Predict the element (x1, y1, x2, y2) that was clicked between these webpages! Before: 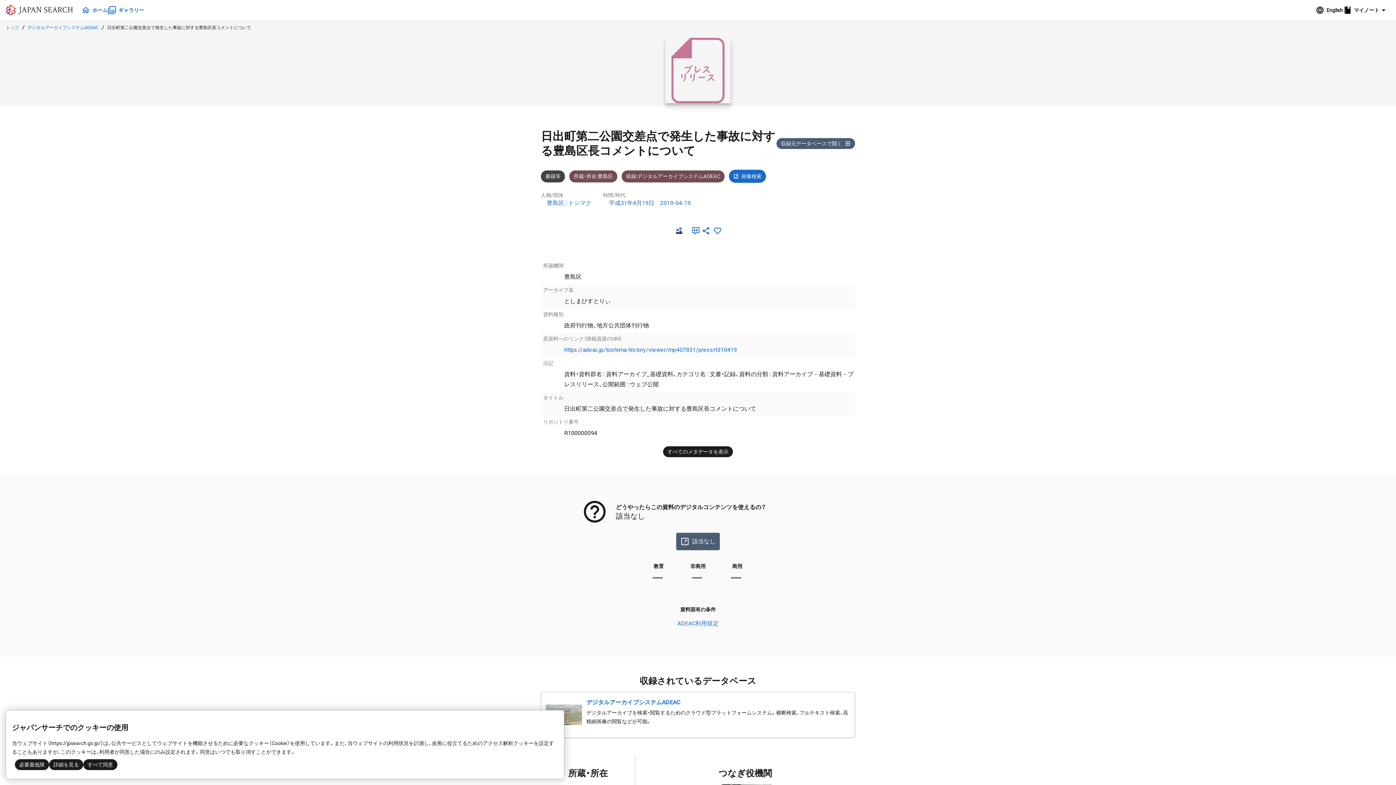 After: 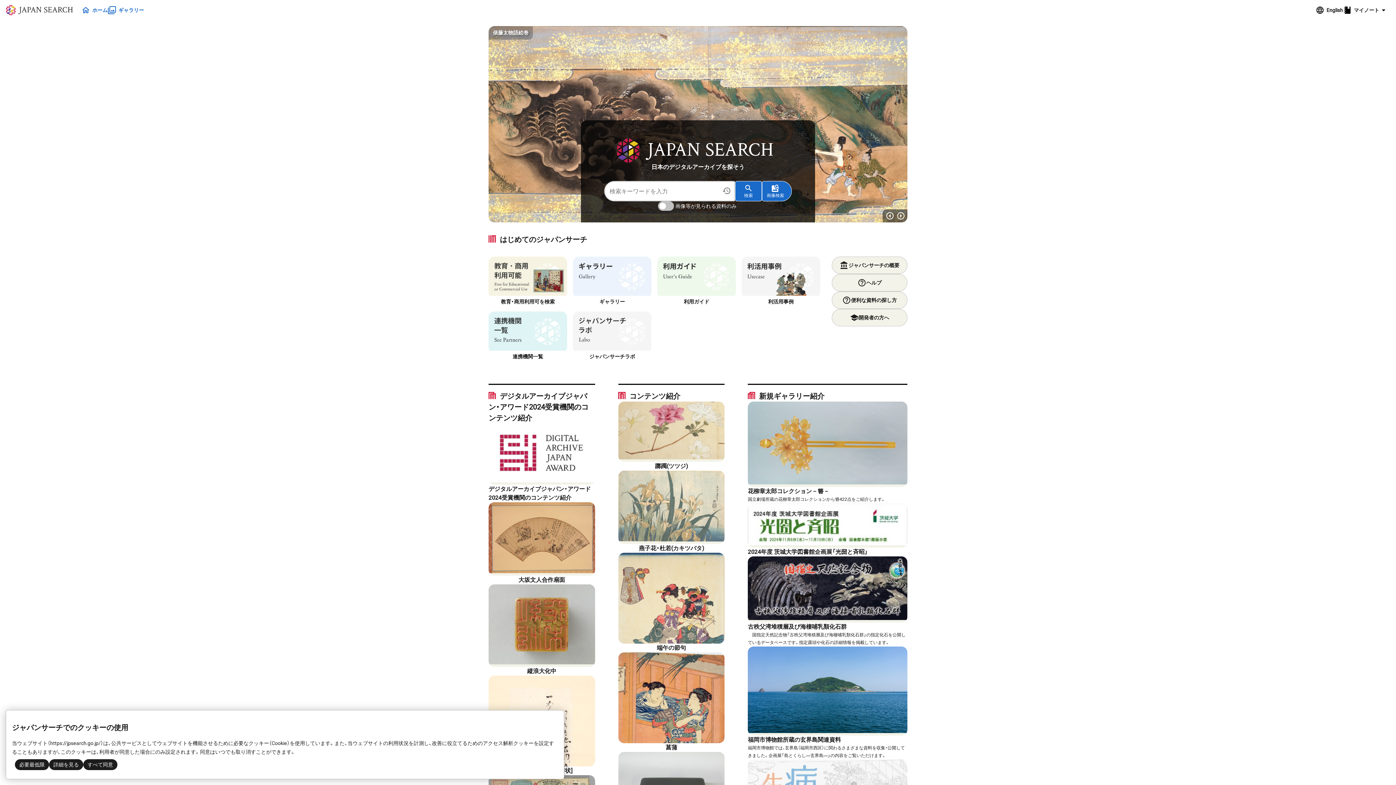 Action: bbox: (5, 24, 18, 30) label: トップ